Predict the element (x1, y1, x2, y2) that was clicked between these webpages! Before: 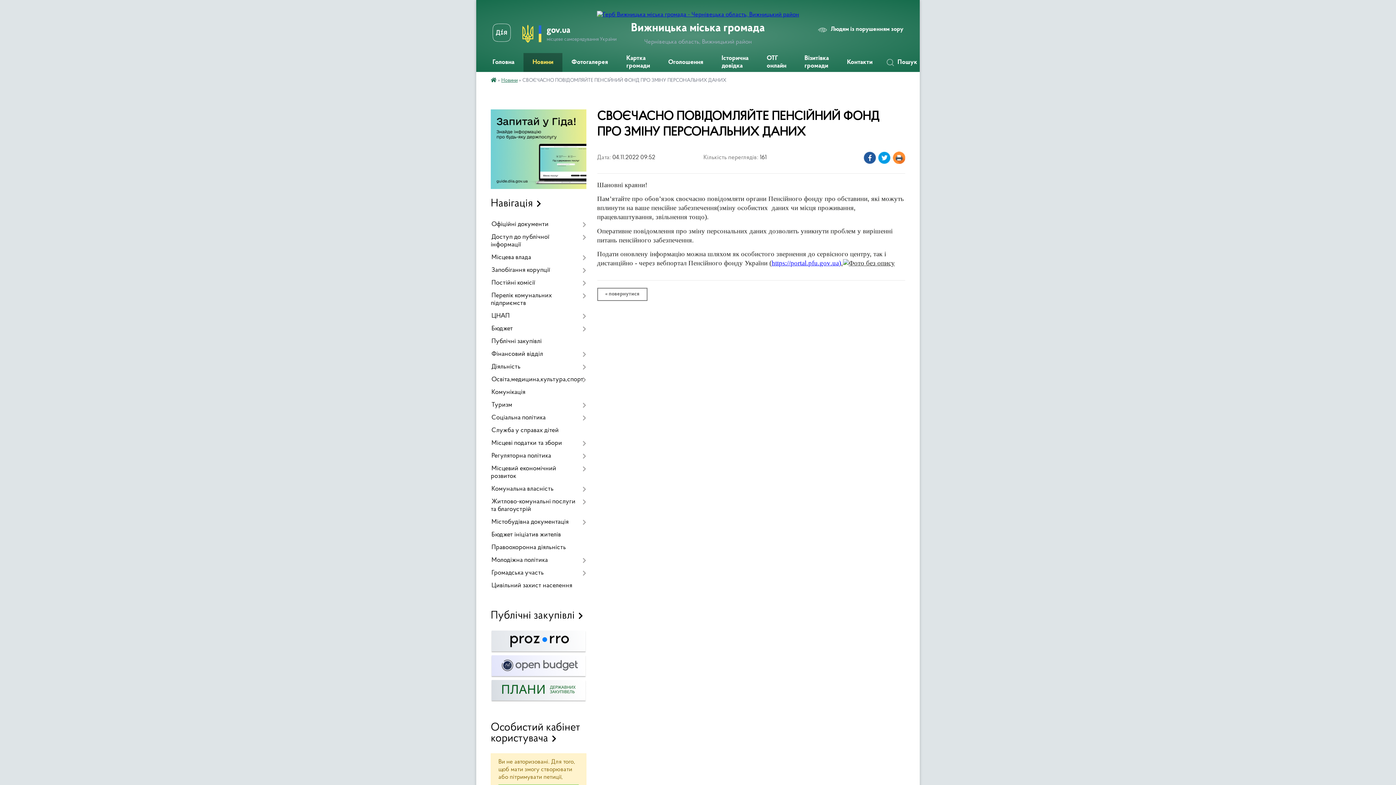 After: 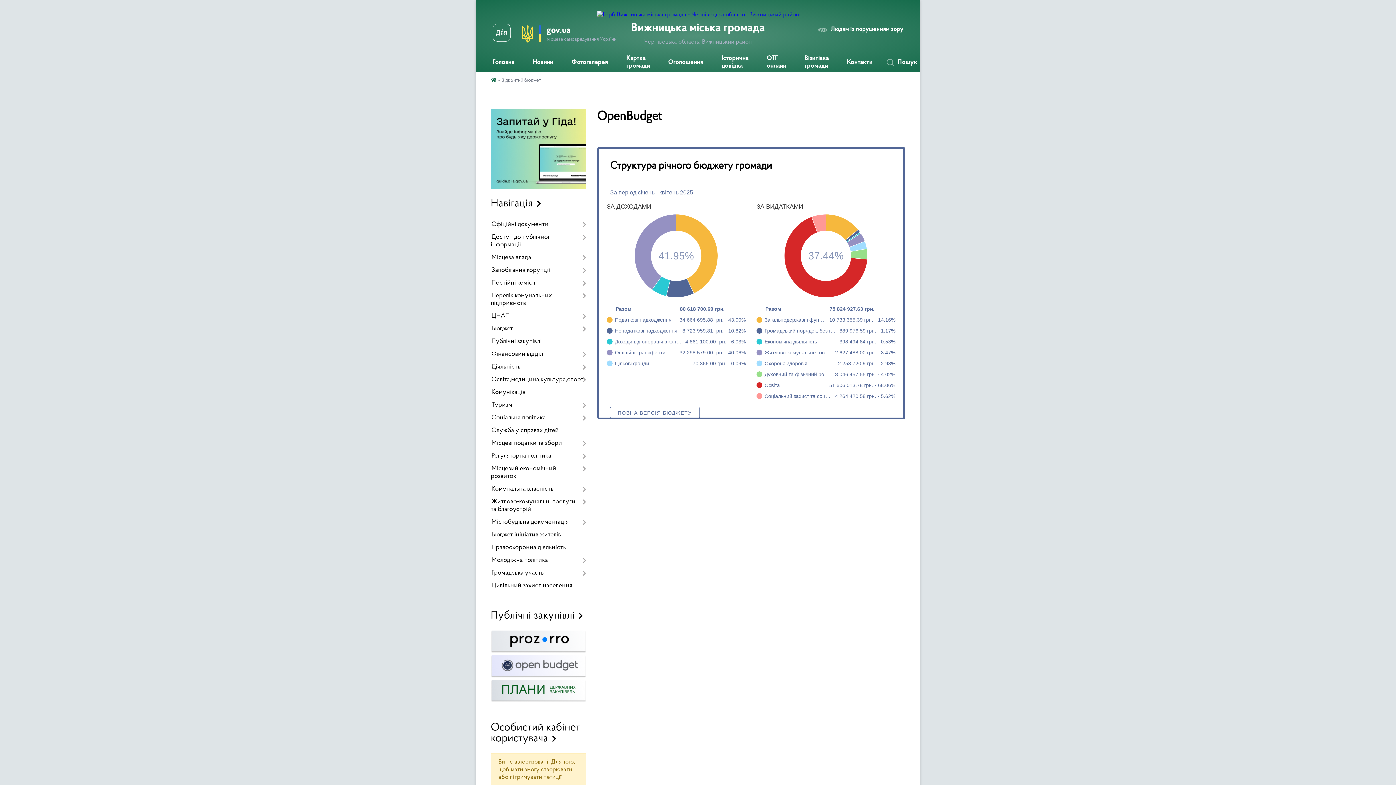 Action: bbox: (490, 673, 586, 679)